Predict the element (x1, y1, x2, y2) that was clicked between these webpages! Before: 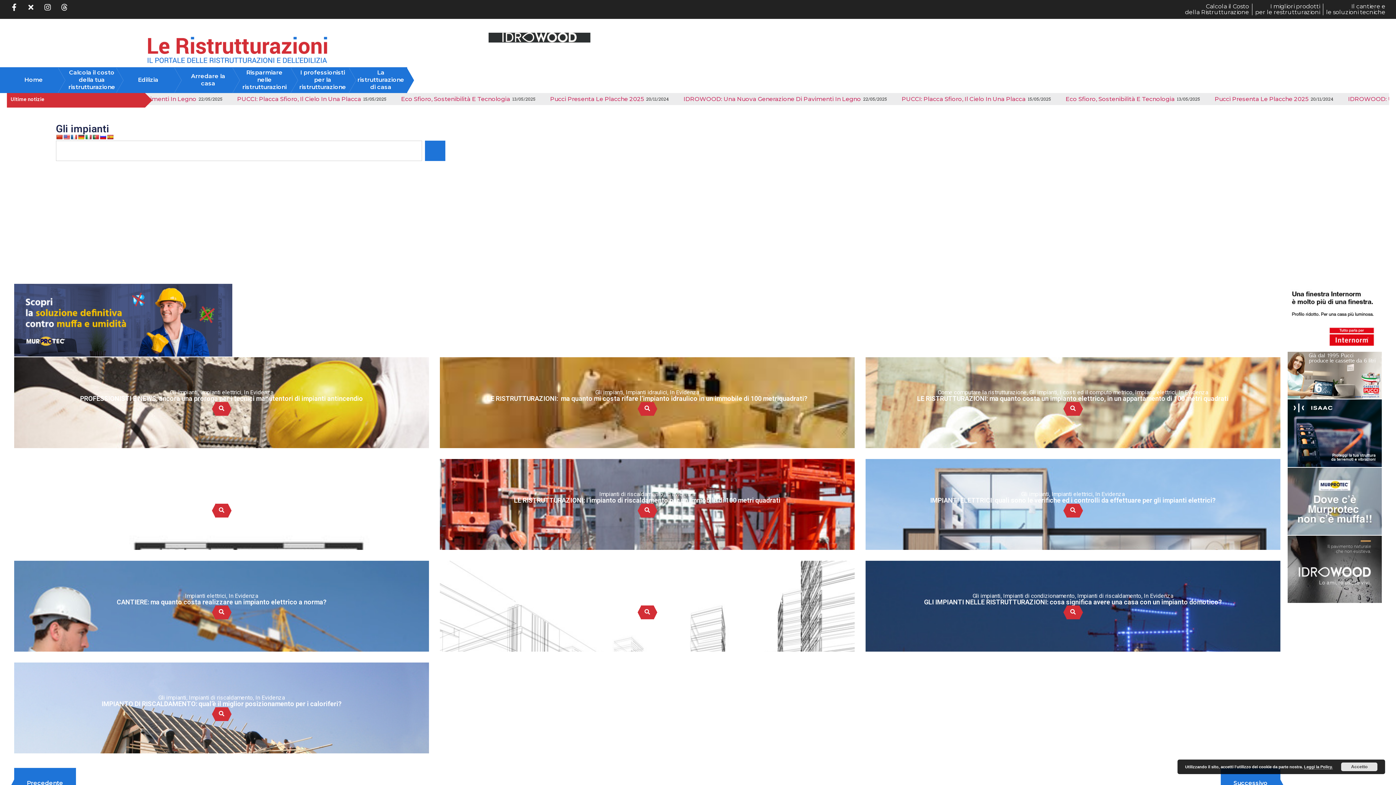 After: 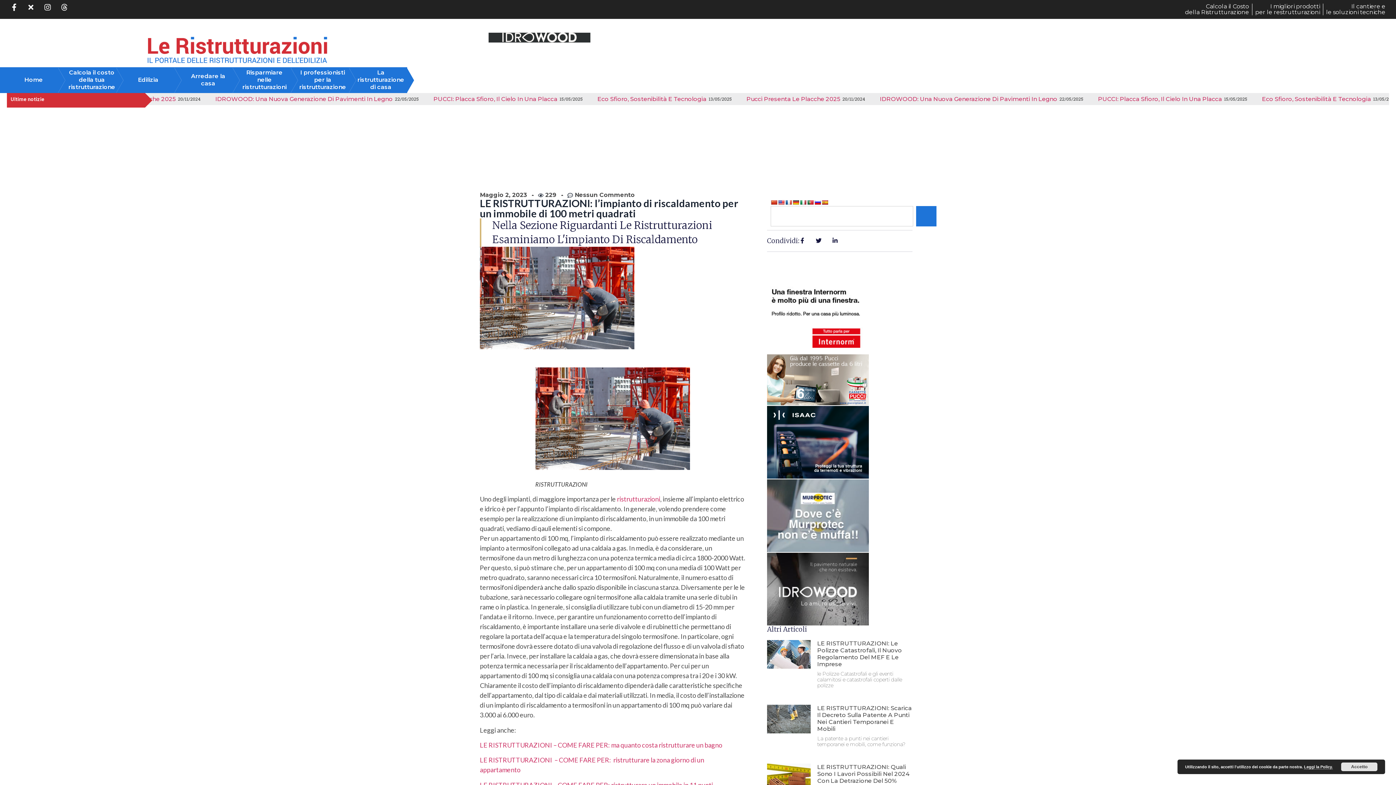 Action: bbox: (641, 503, 653, 517)